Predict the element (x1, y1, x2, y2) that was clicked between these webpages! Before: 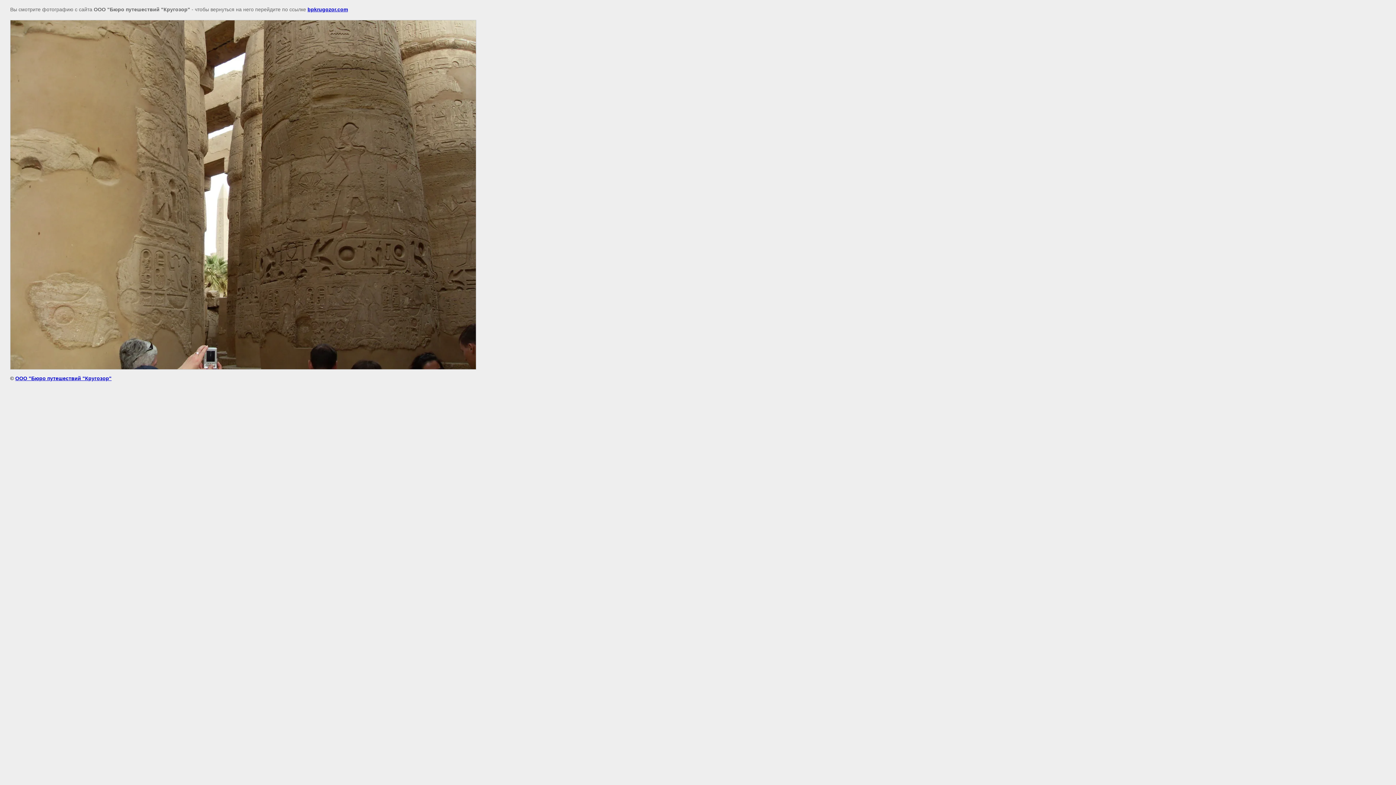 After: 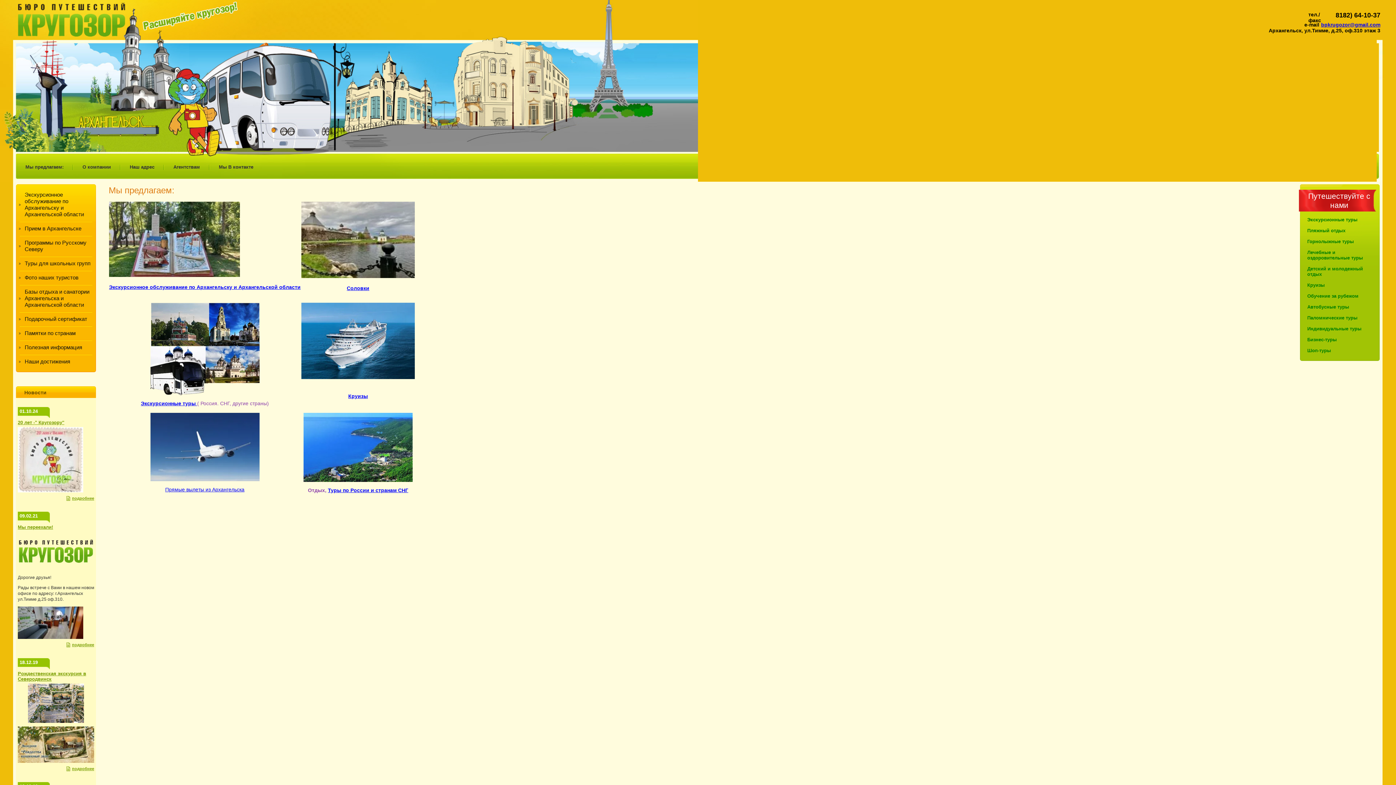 Action: bbox: (15, 375, 111, 381) label: ООО "Бюро путешествий "Кругозор"